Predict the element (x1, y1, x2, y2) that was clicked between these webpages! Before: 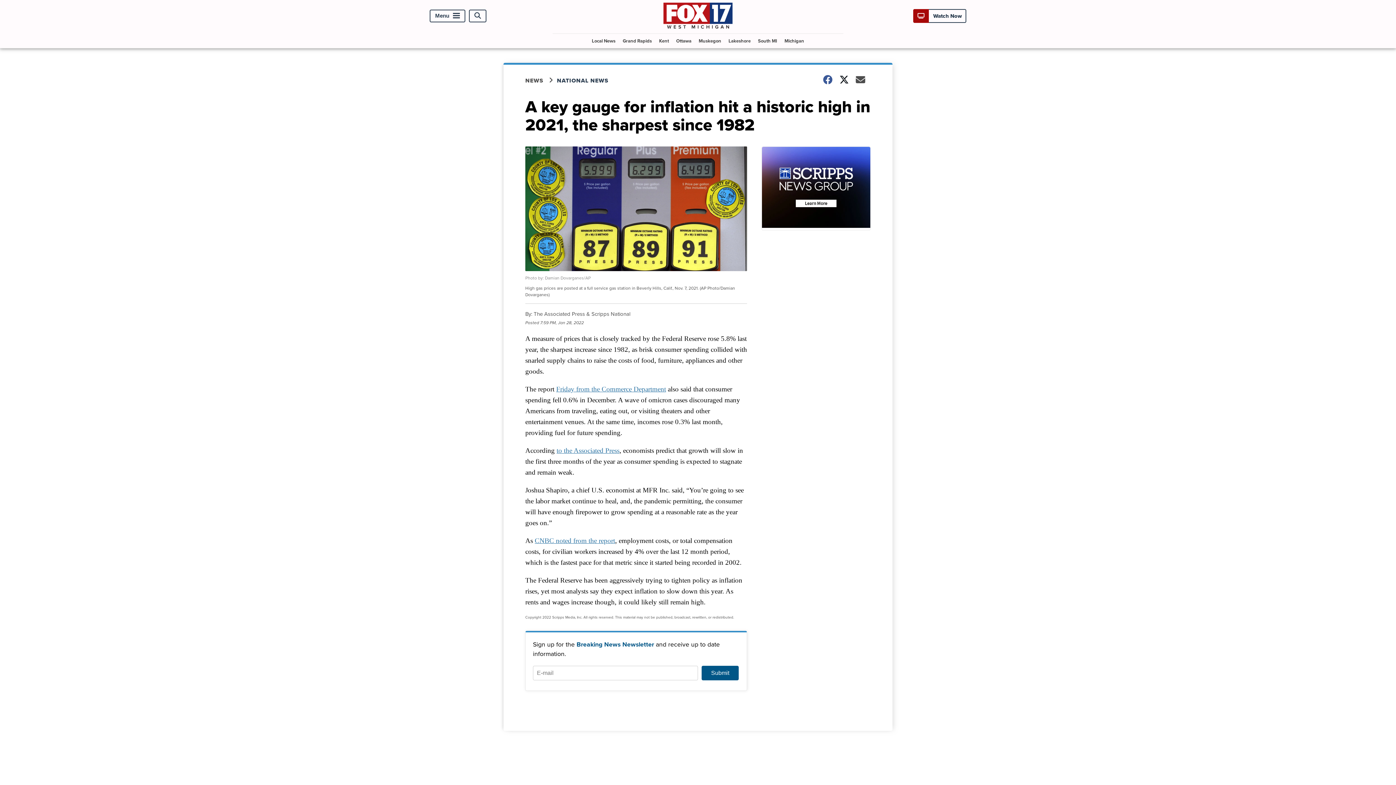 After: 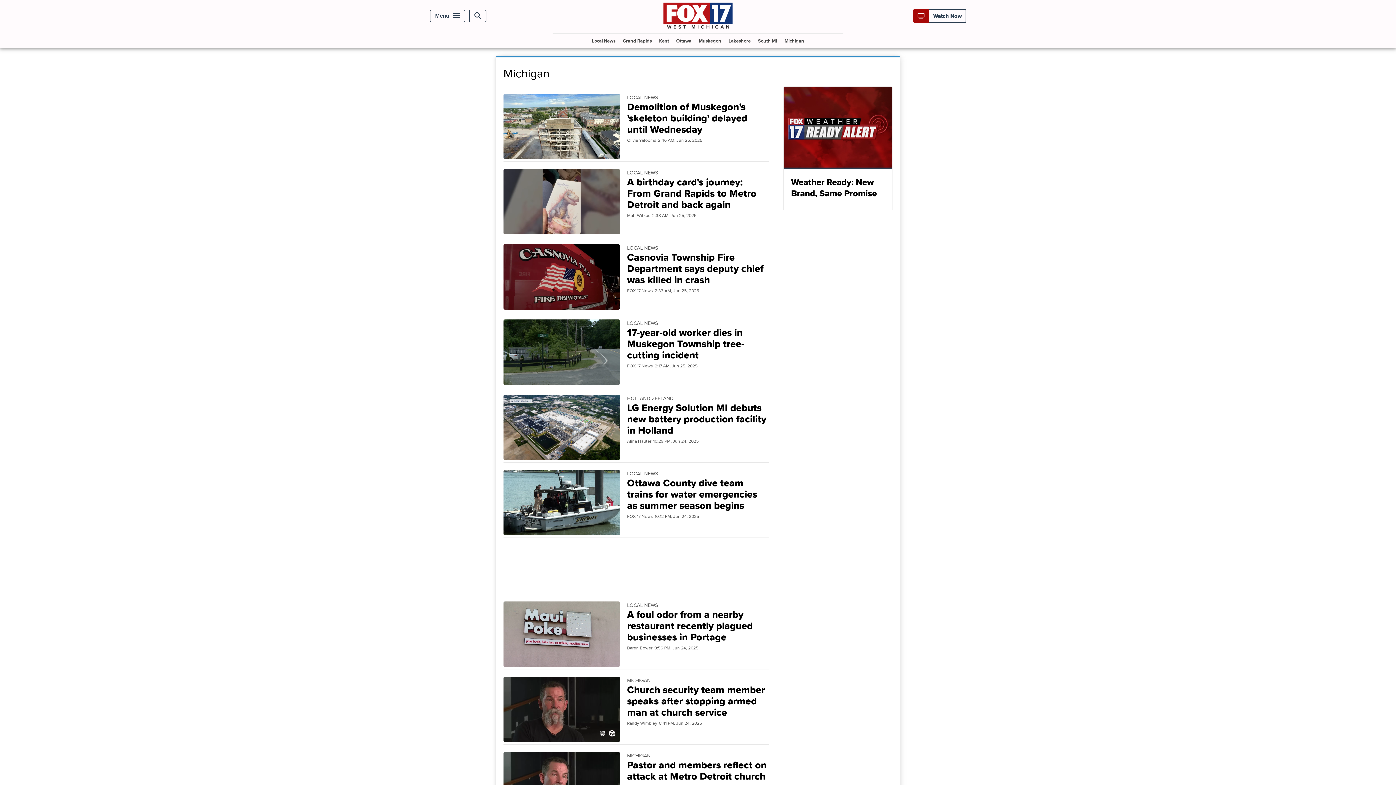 Action: label: Michigan bbox: (781, 33, 807, 47)